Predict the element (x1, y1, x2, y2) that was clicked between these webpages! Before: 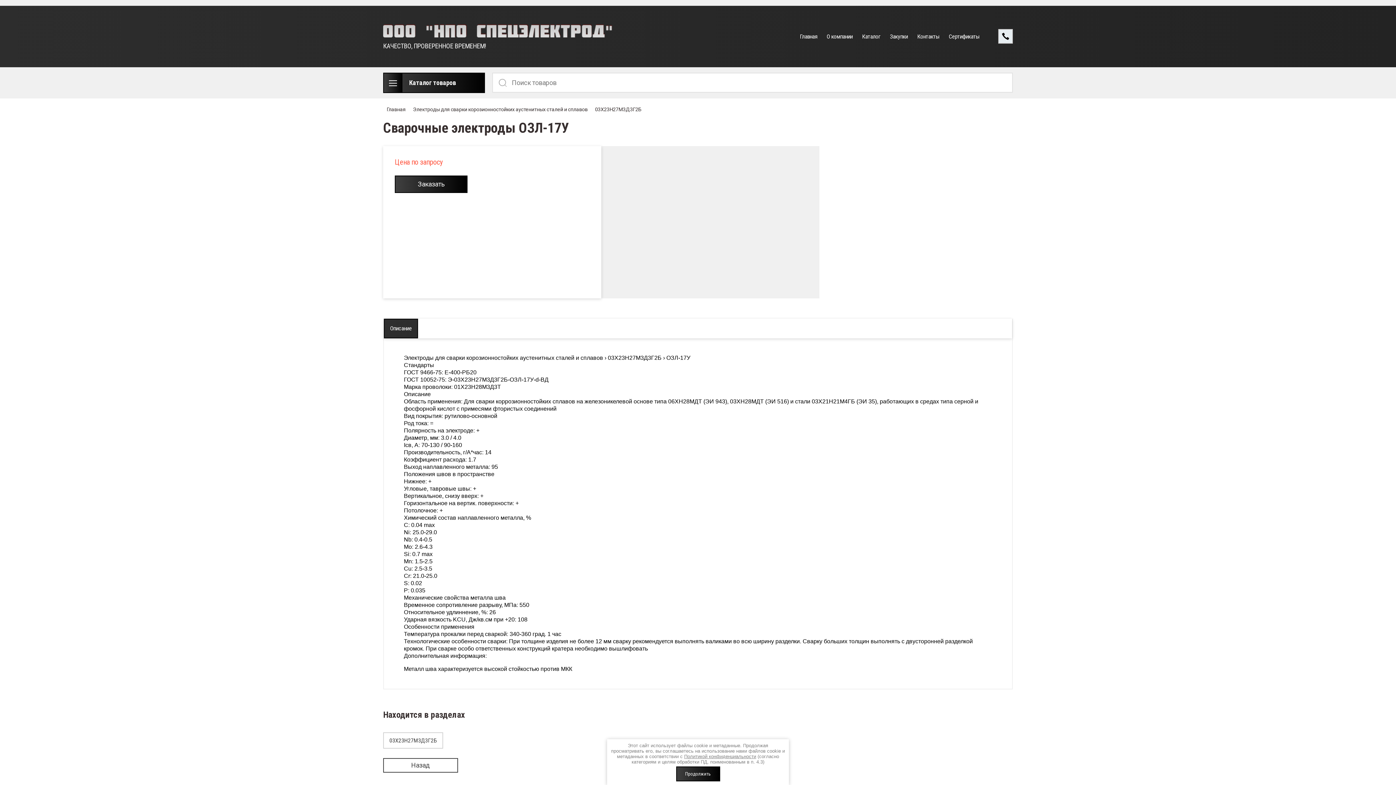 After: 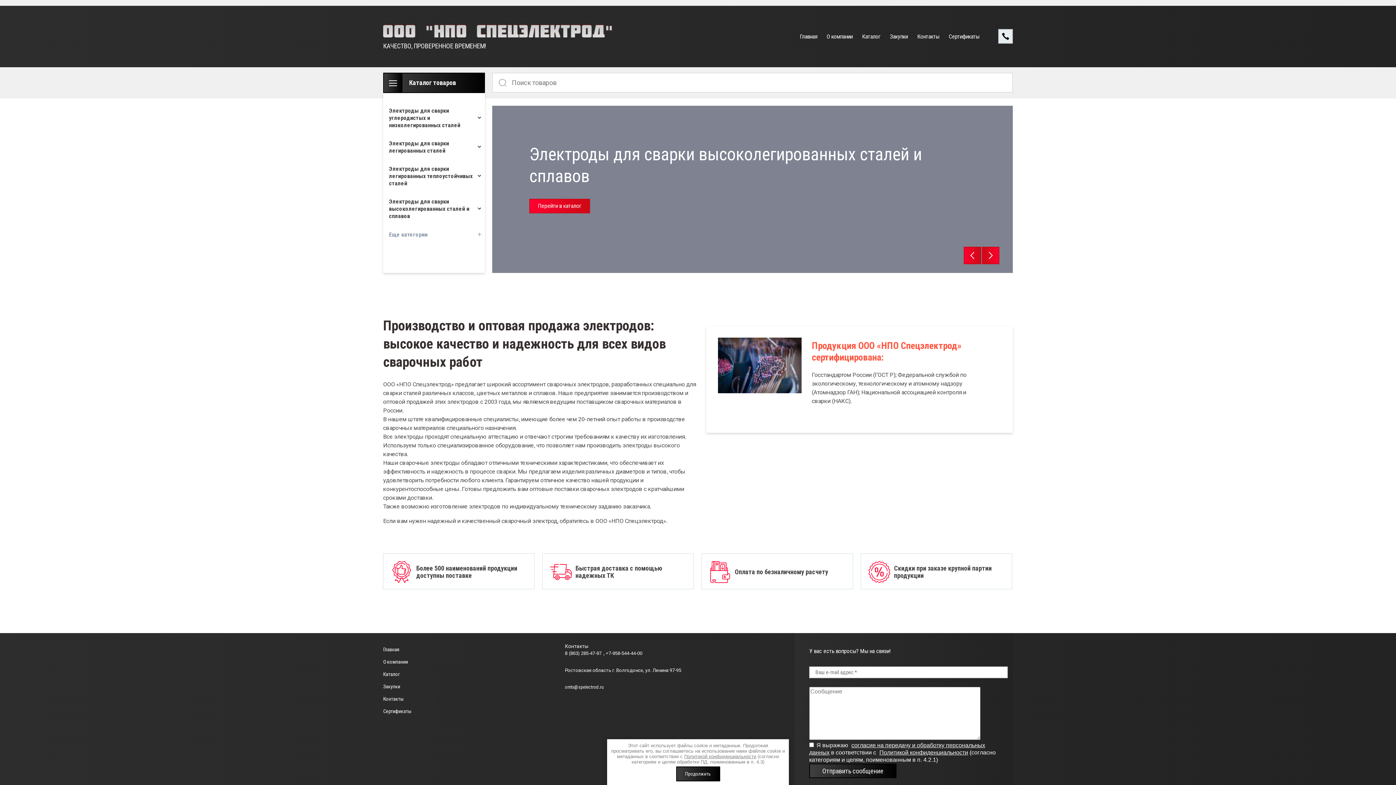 Action: bbox: (383, 758, 458, 773) label: Назад